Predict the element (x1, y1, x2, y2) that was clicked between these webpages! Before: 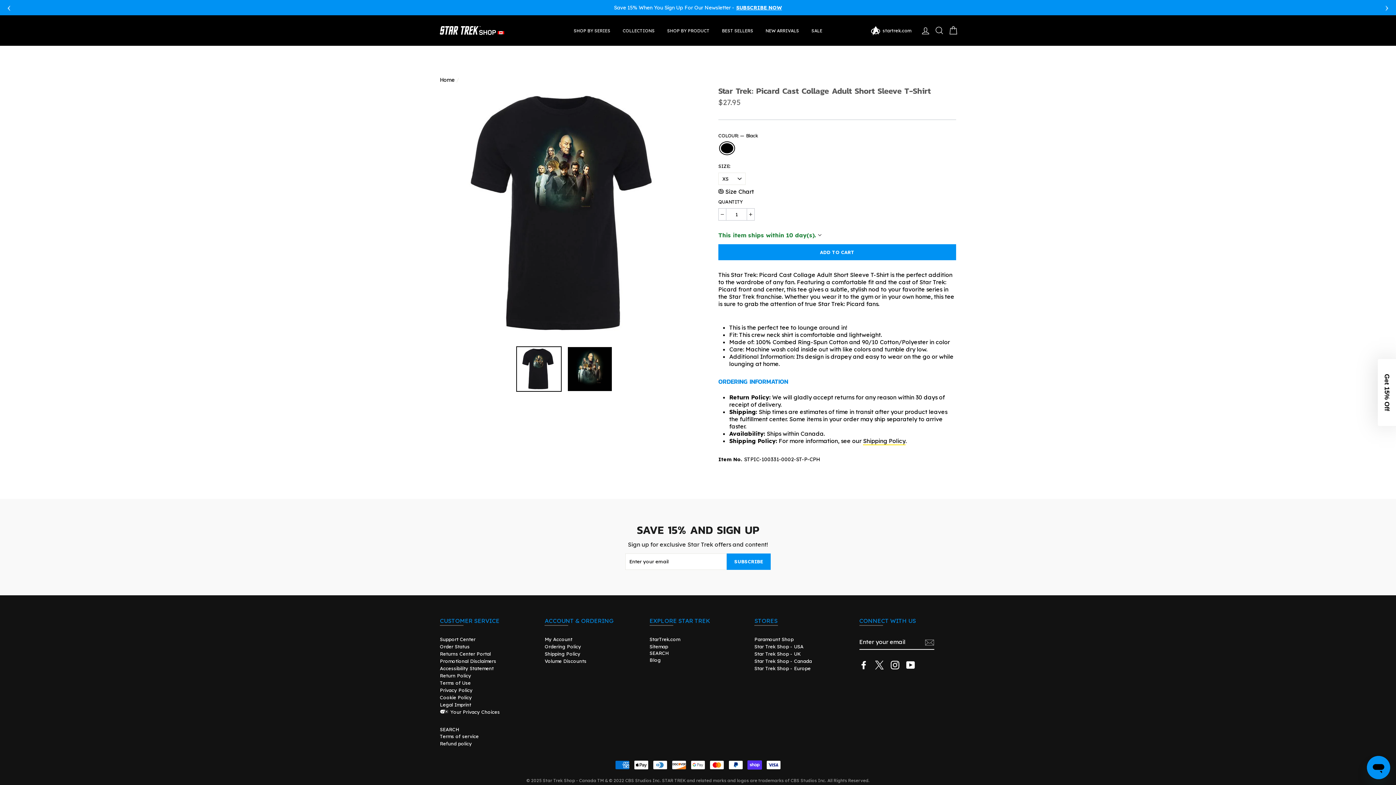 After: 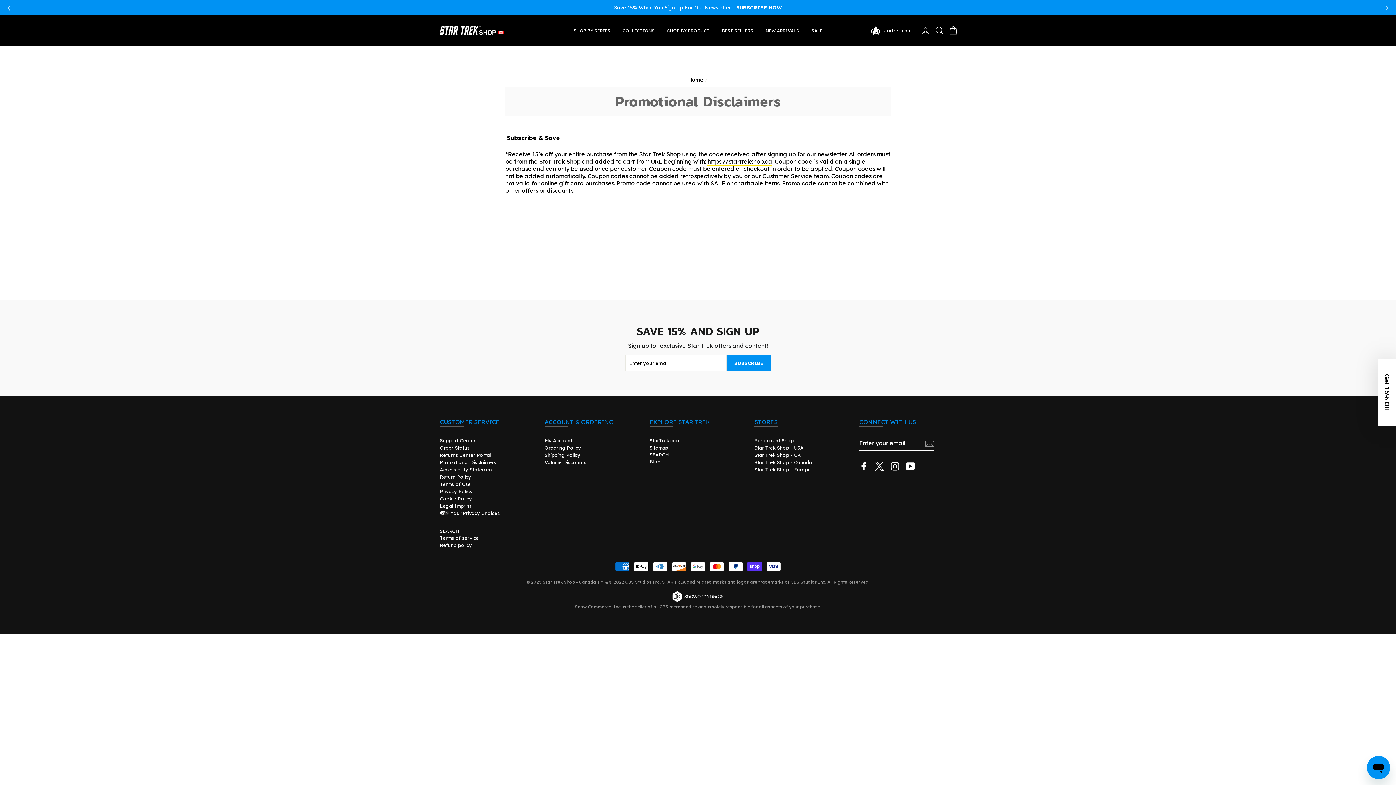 Action: label: Promotional Disclaimers bbox: (440, 658, 496, 664)